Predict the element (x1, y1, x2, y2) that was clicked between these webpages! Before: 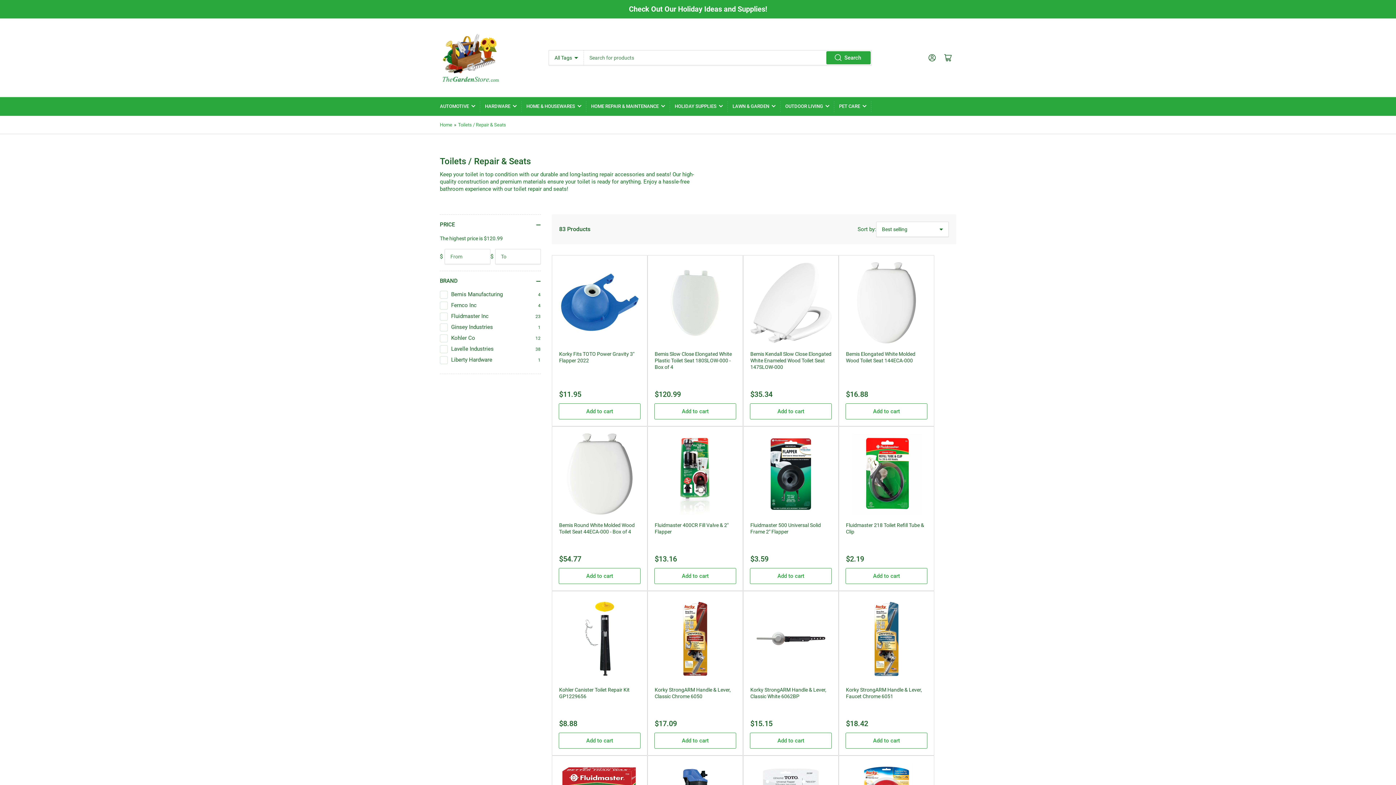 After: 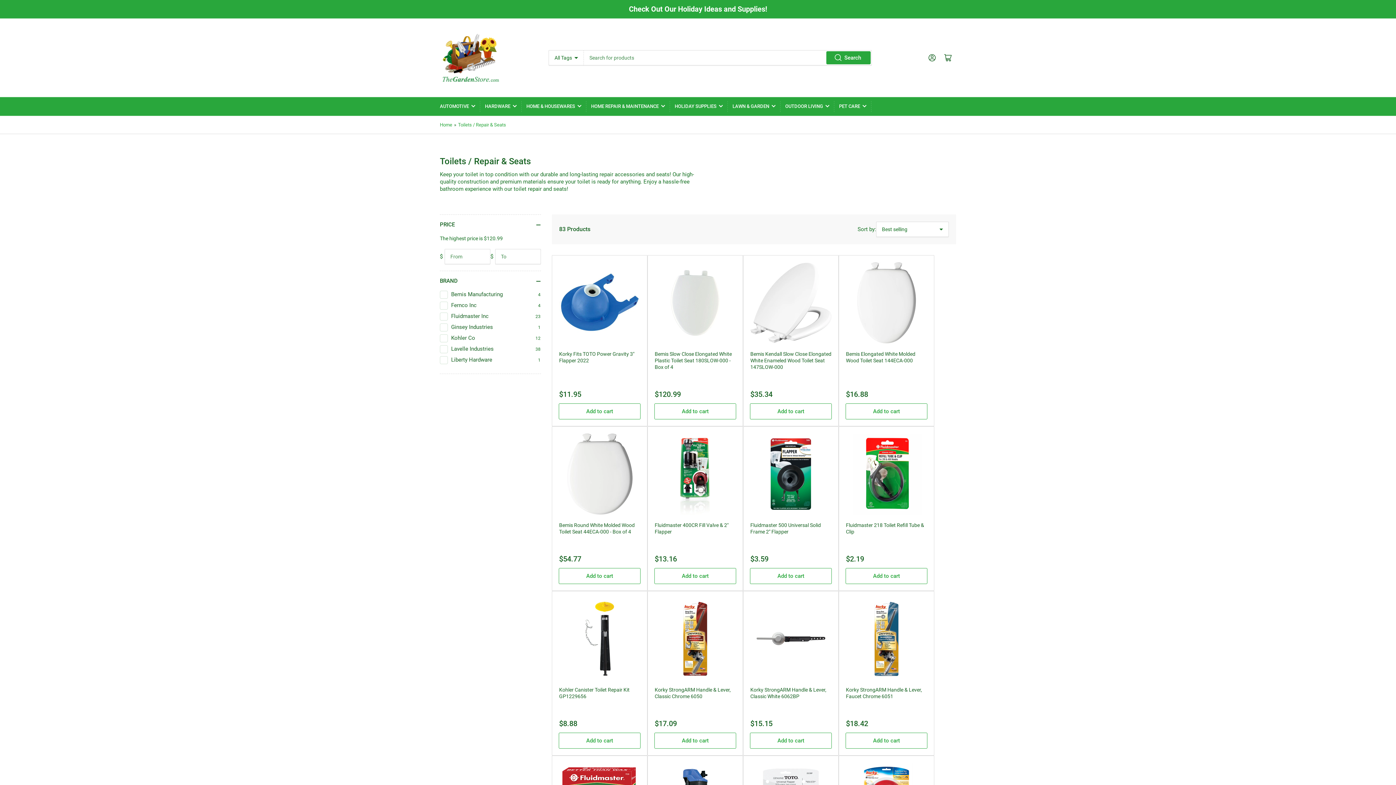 Action: label: Toilets / Repair & Seats bbox: (458, 122, 506, 127)